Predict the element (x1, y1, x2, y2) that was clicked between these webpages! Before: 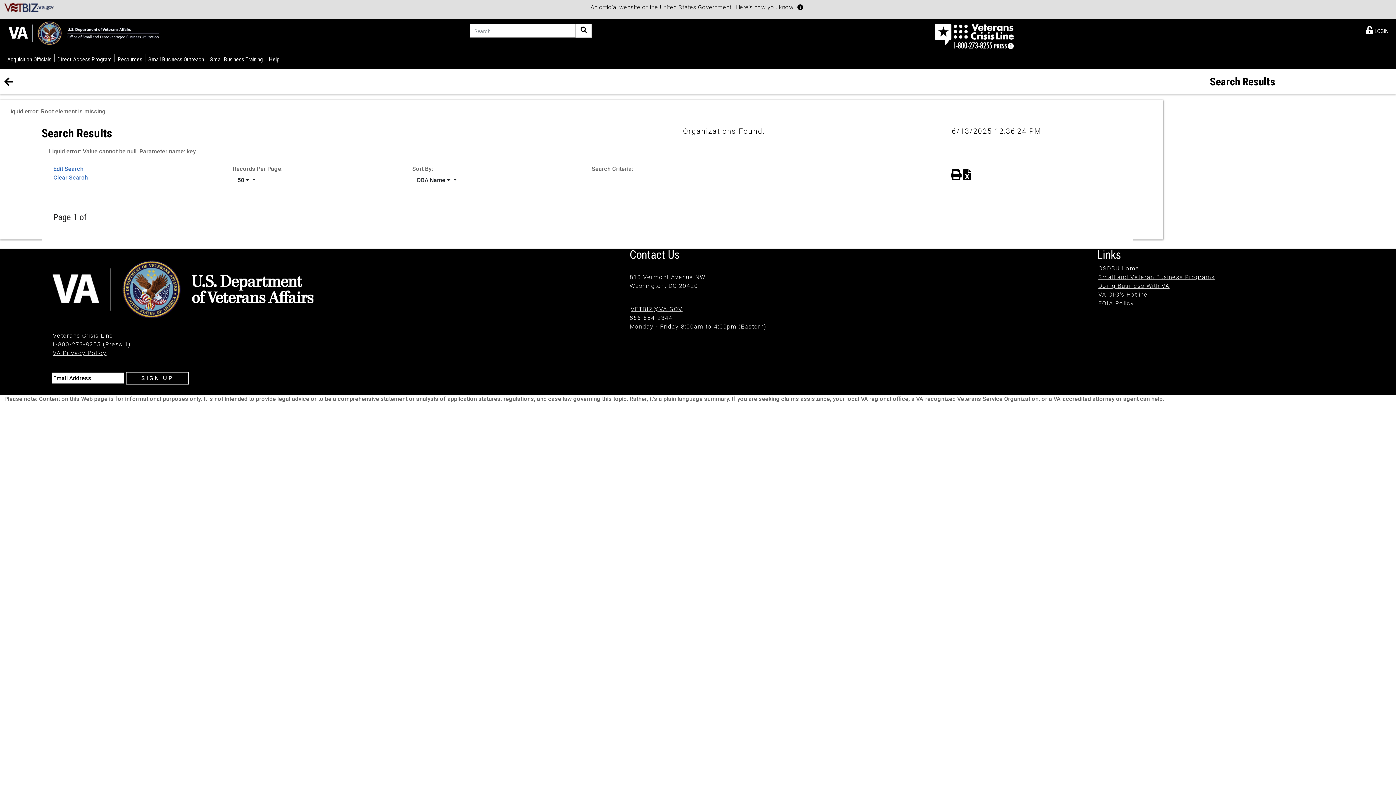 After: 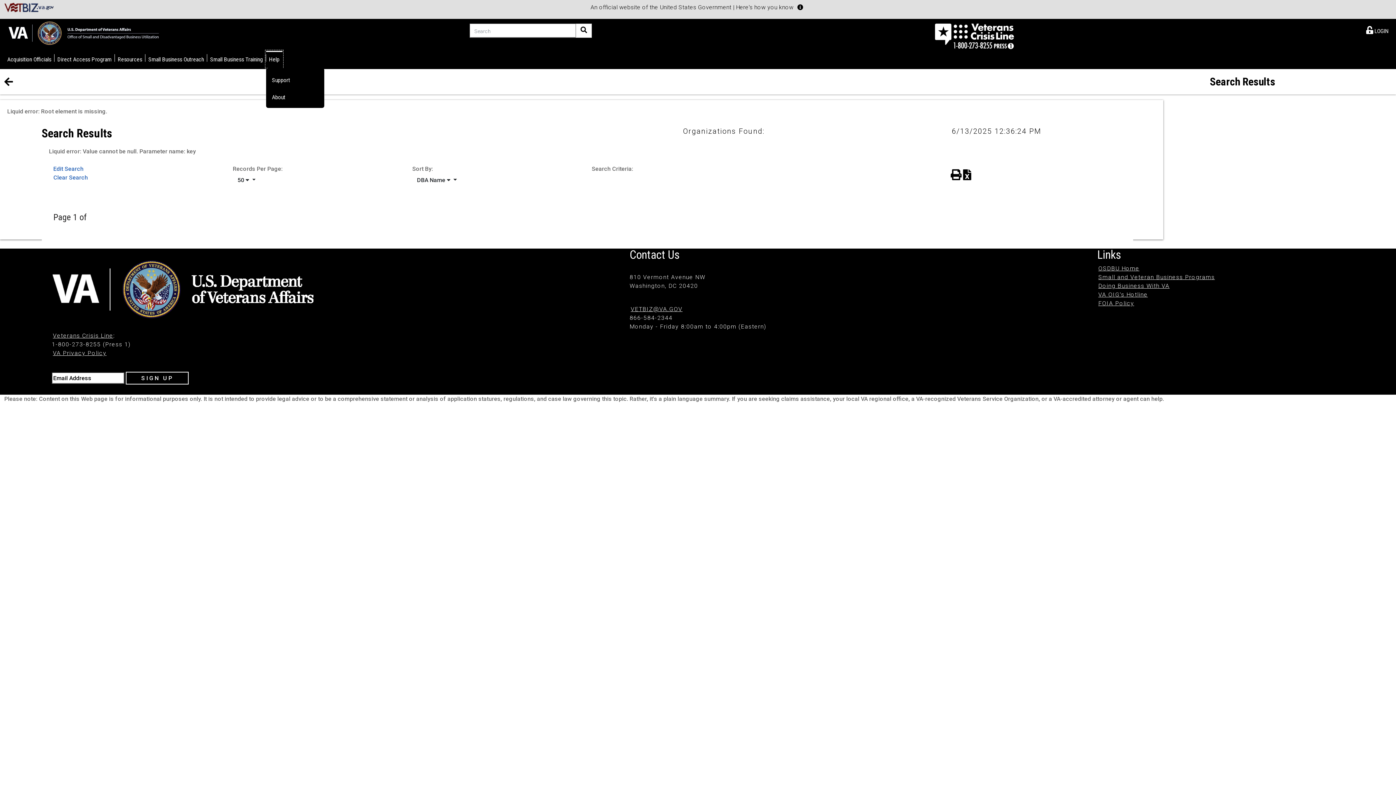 Action: bbox: (266, 50, 282, 67) label: Help